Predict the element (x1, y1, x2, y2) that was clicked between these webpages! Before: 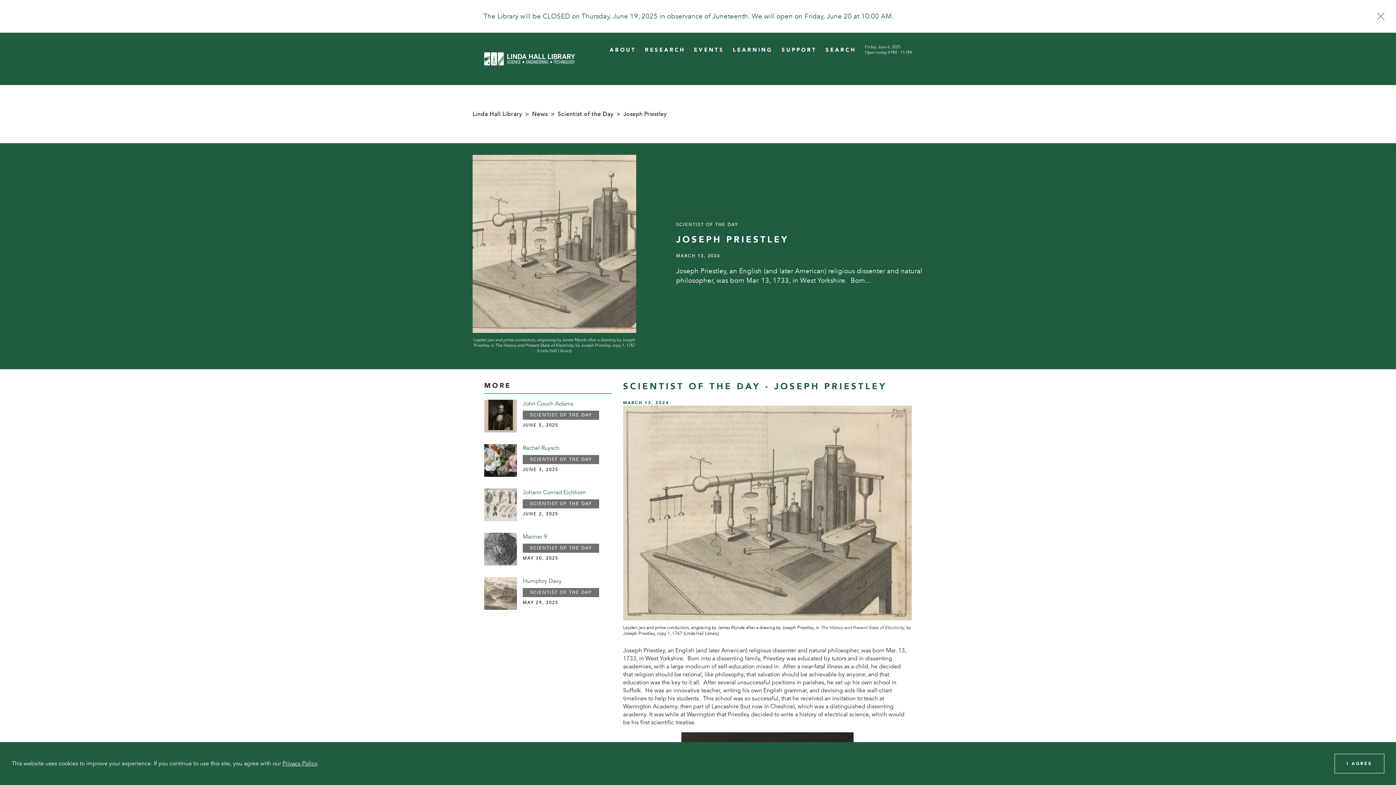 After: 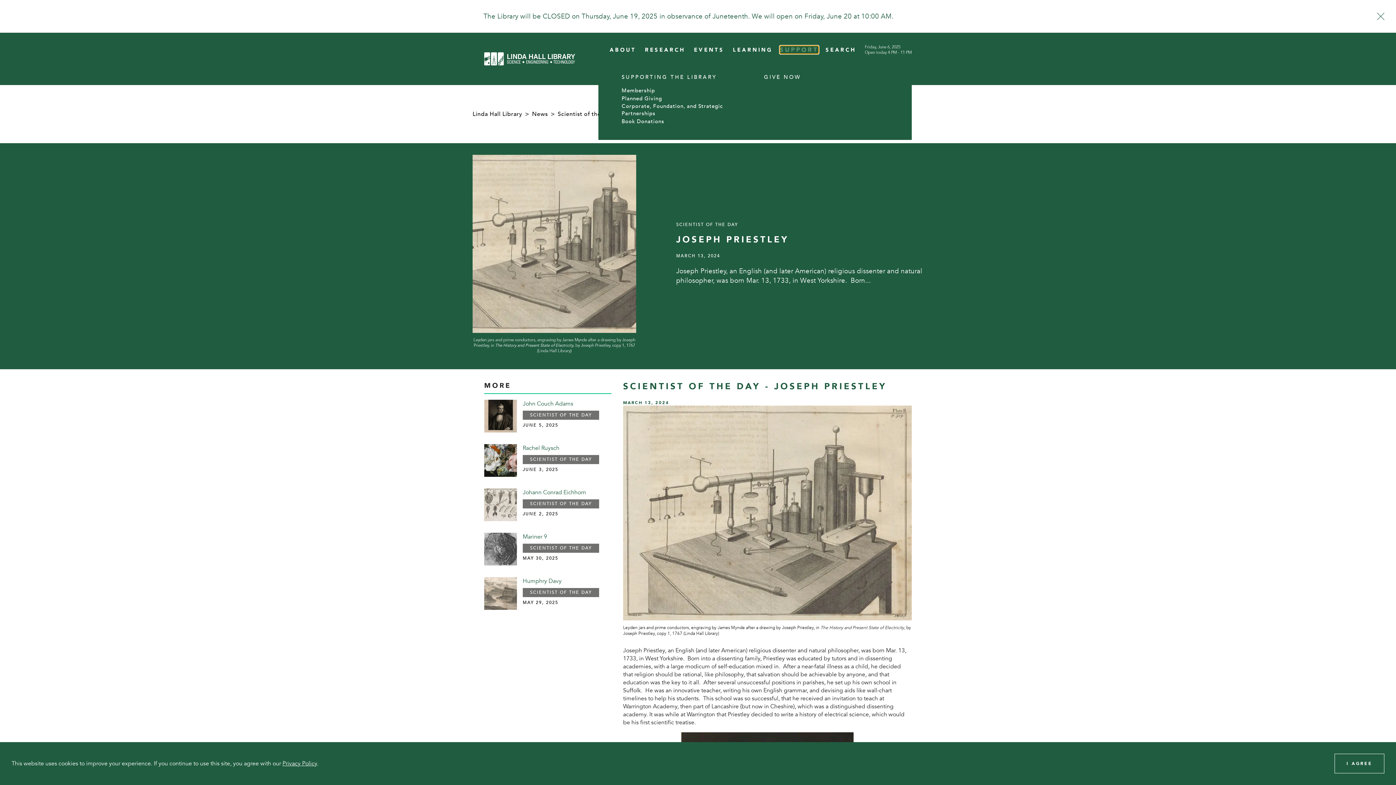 Action: label: SUPPORT bbox: (781, 46, 817, 52)